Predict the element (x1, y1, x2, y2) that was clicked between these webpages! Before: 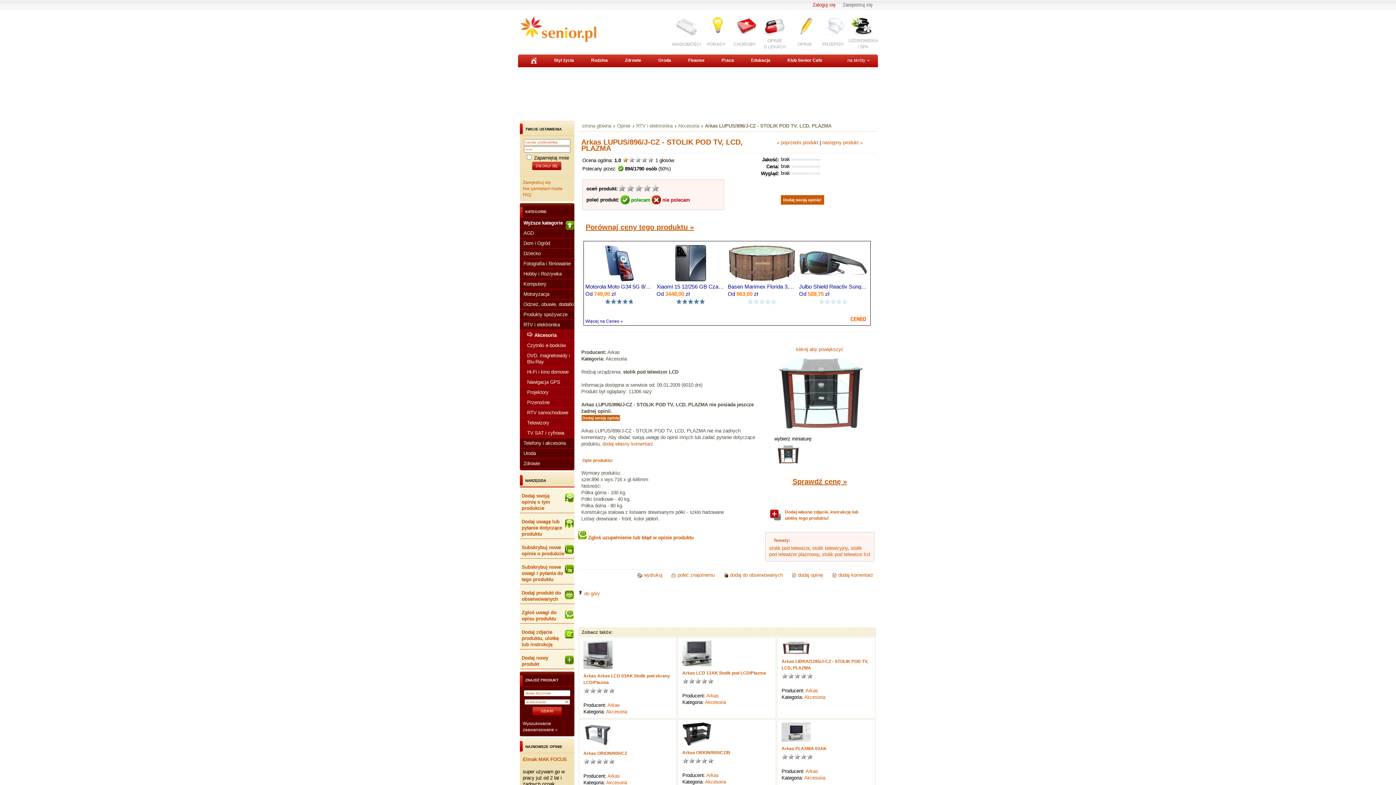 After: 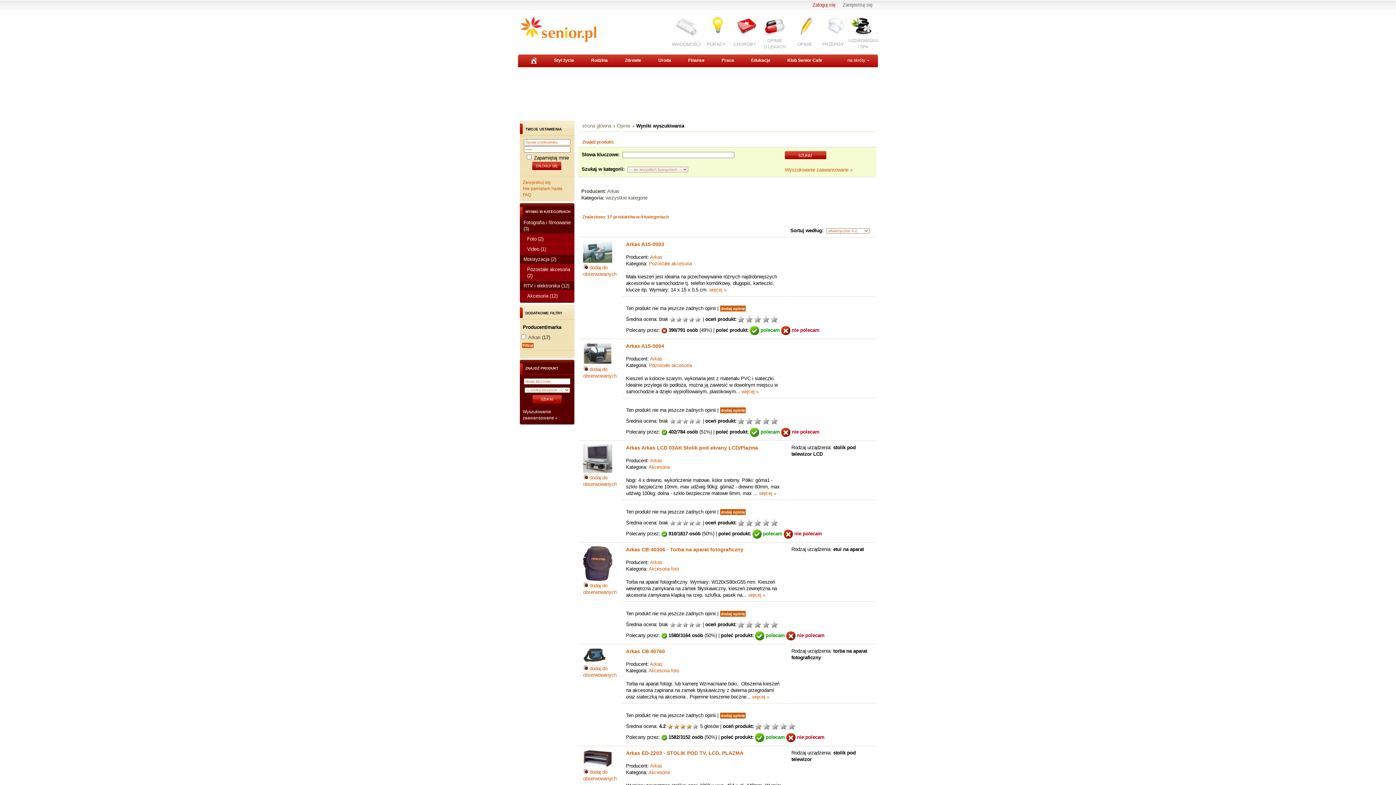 Action: label: Arkas bbox: (805, 688, 818, 693)